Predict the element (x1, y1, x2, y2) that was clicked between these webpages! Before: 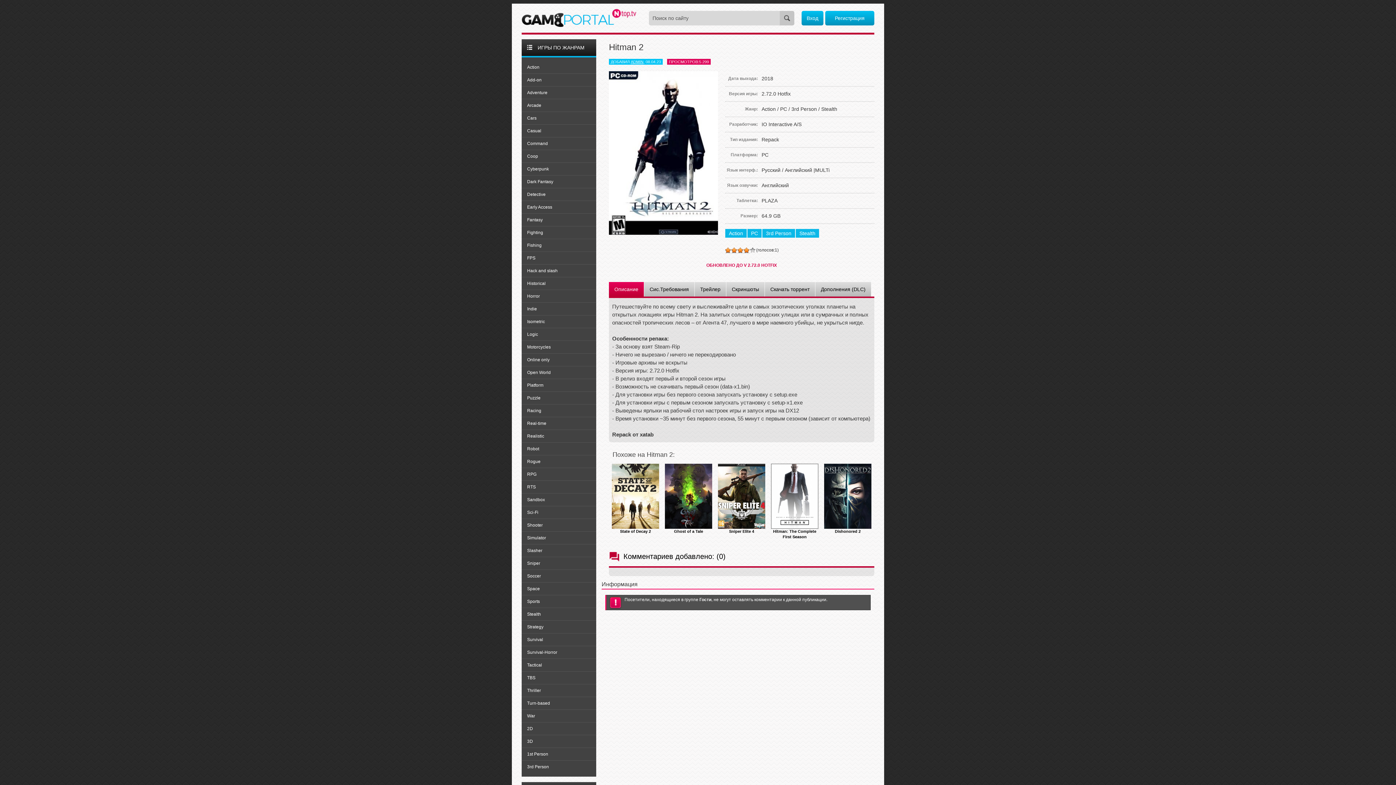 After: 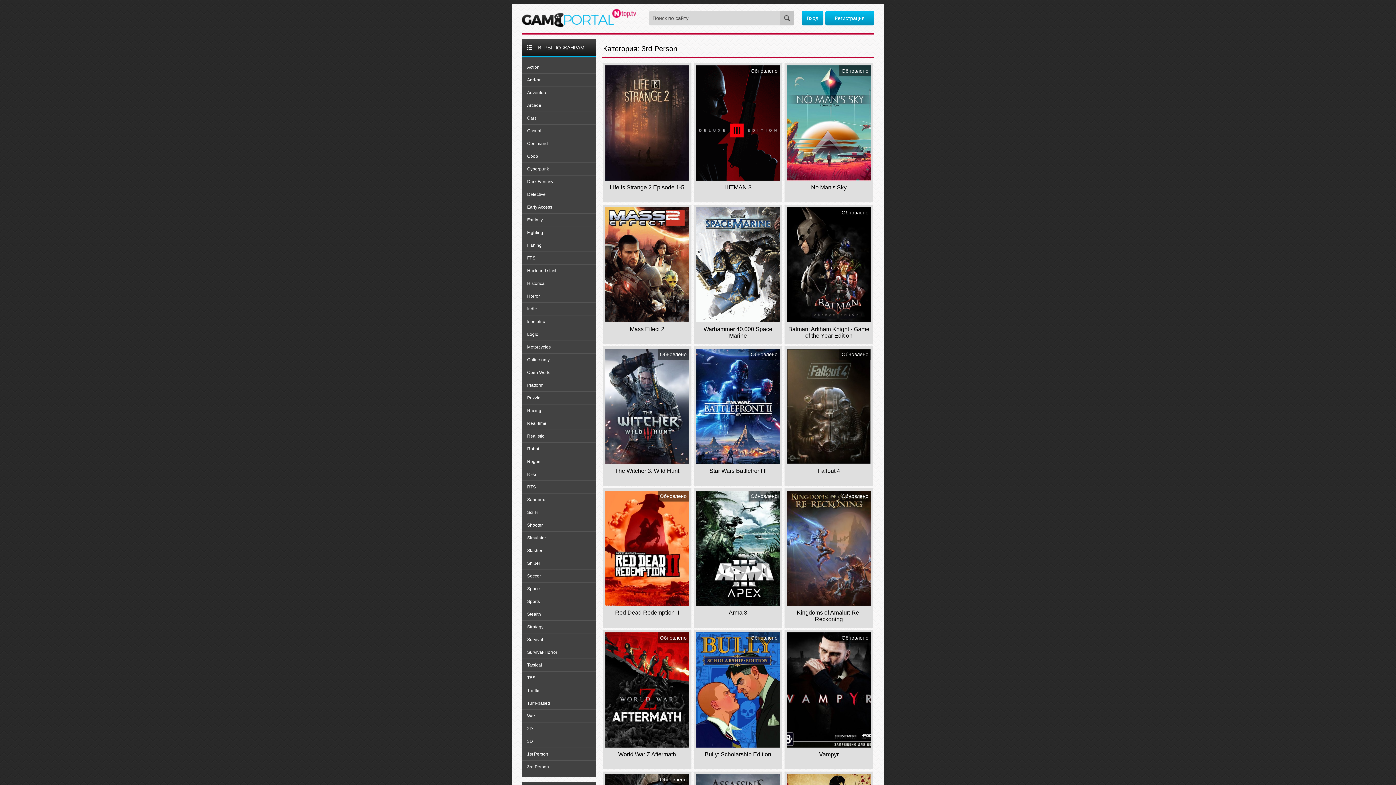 Action: bbox: (521, 761, 596, 773) label: 3rd Person